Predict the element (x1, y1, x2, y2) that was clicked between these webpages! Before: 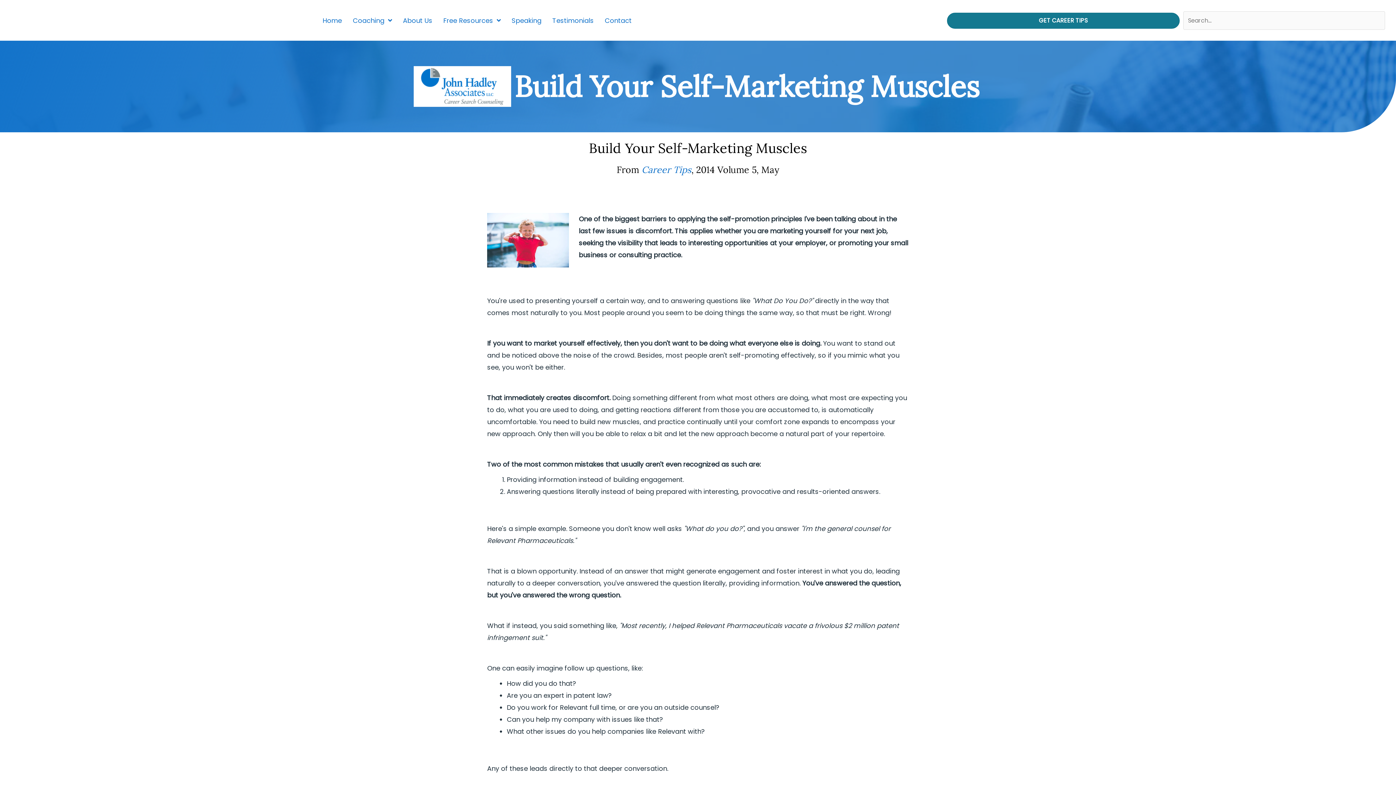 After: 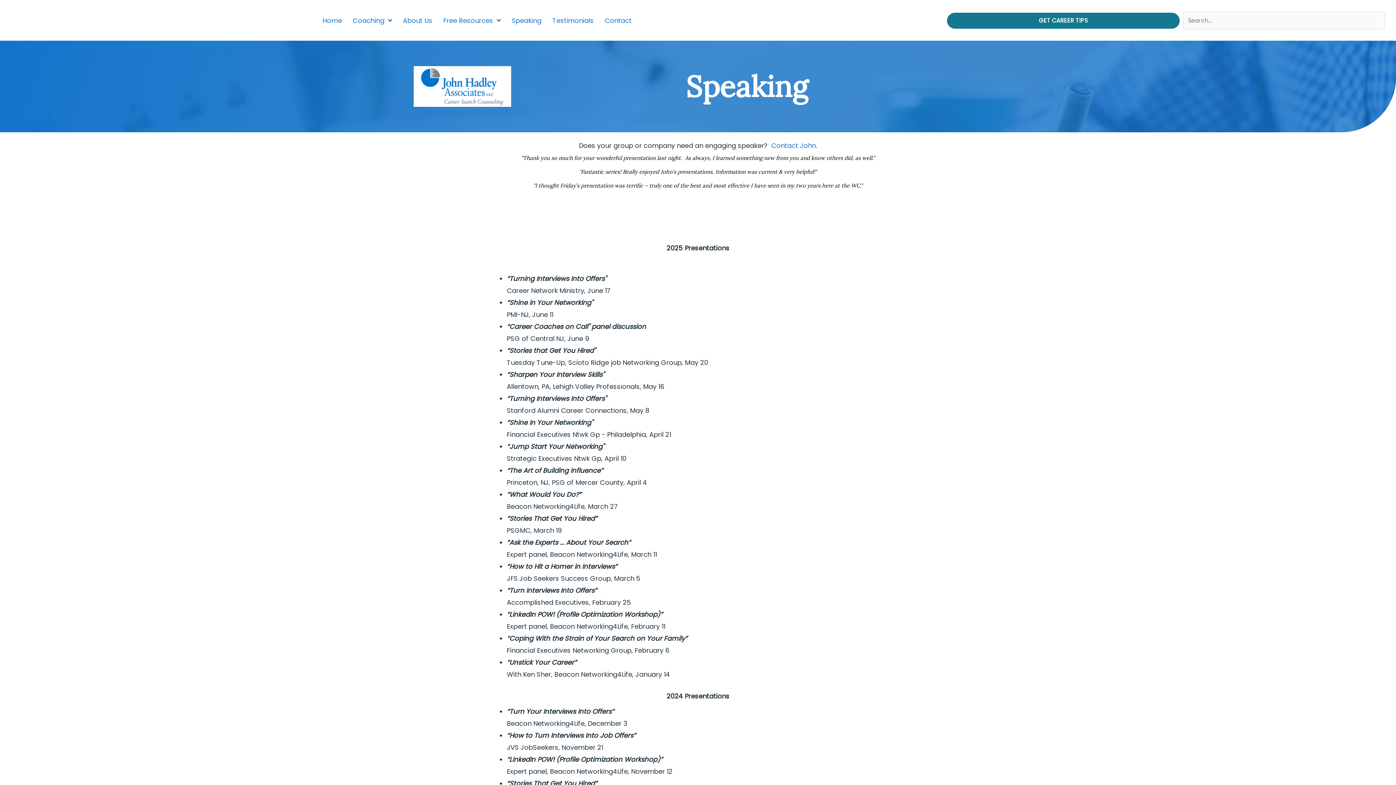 Action: bbox: (508, 13, 545, 27) label: Speaking